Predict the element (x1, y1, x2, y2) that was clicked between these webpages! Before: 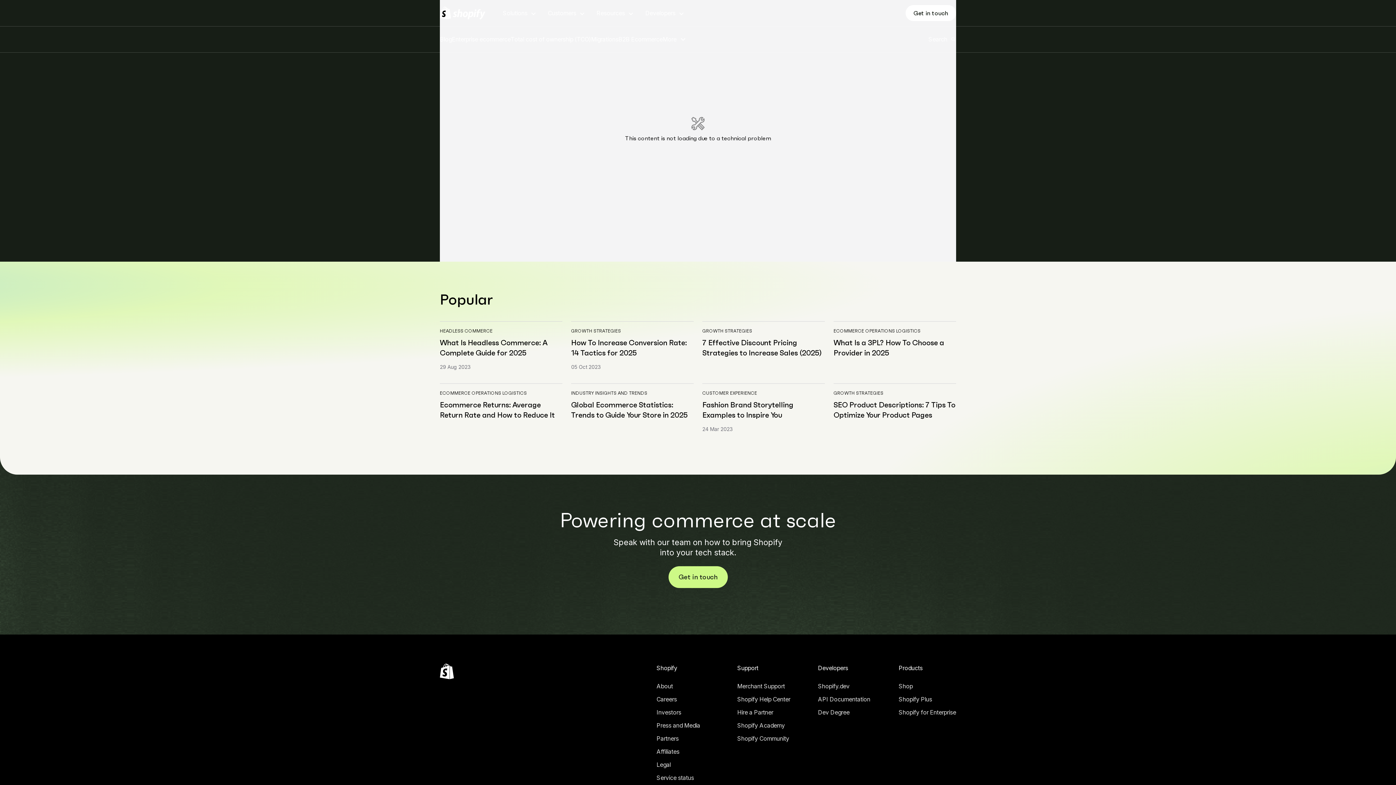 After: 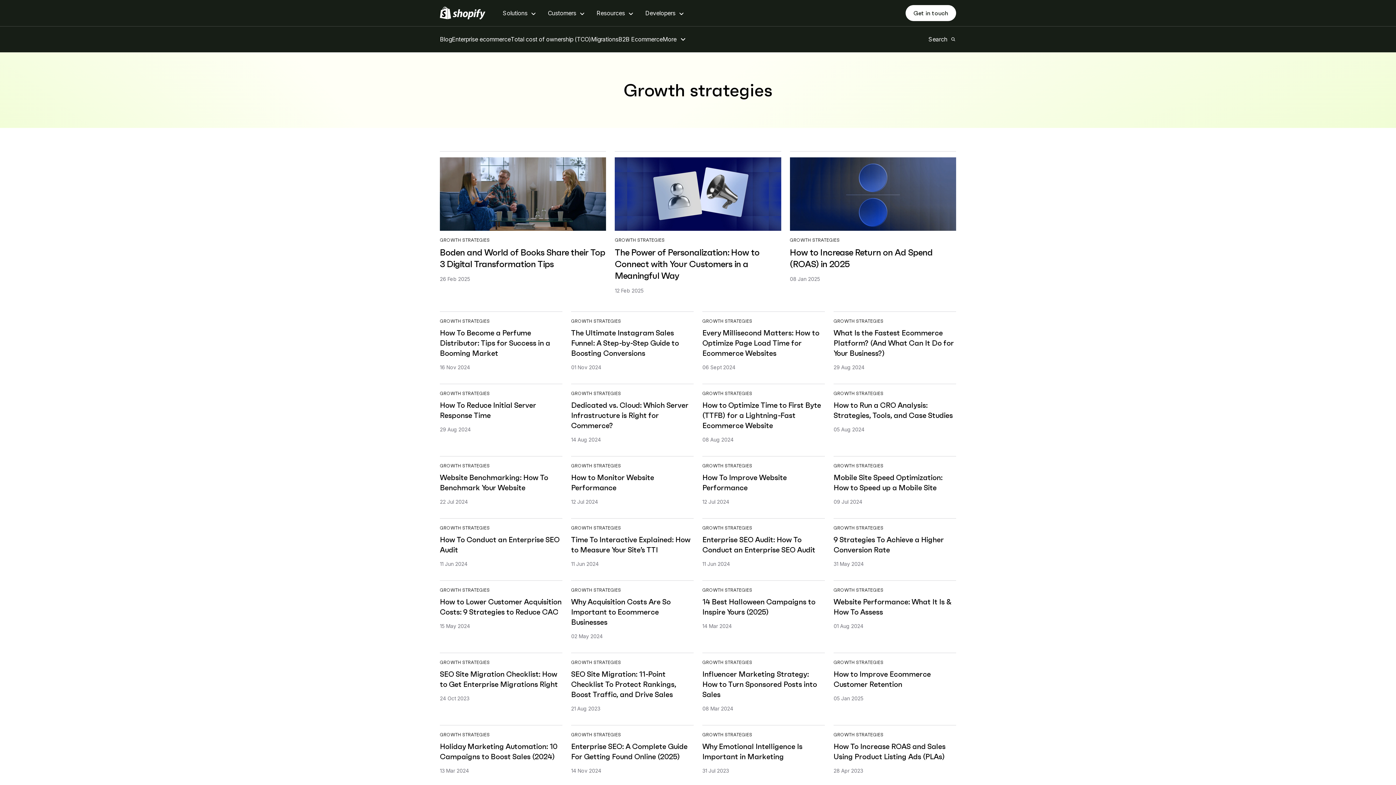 Action: label: GROWTH STRATEGIES bbox: (833, 390, 883, 396)